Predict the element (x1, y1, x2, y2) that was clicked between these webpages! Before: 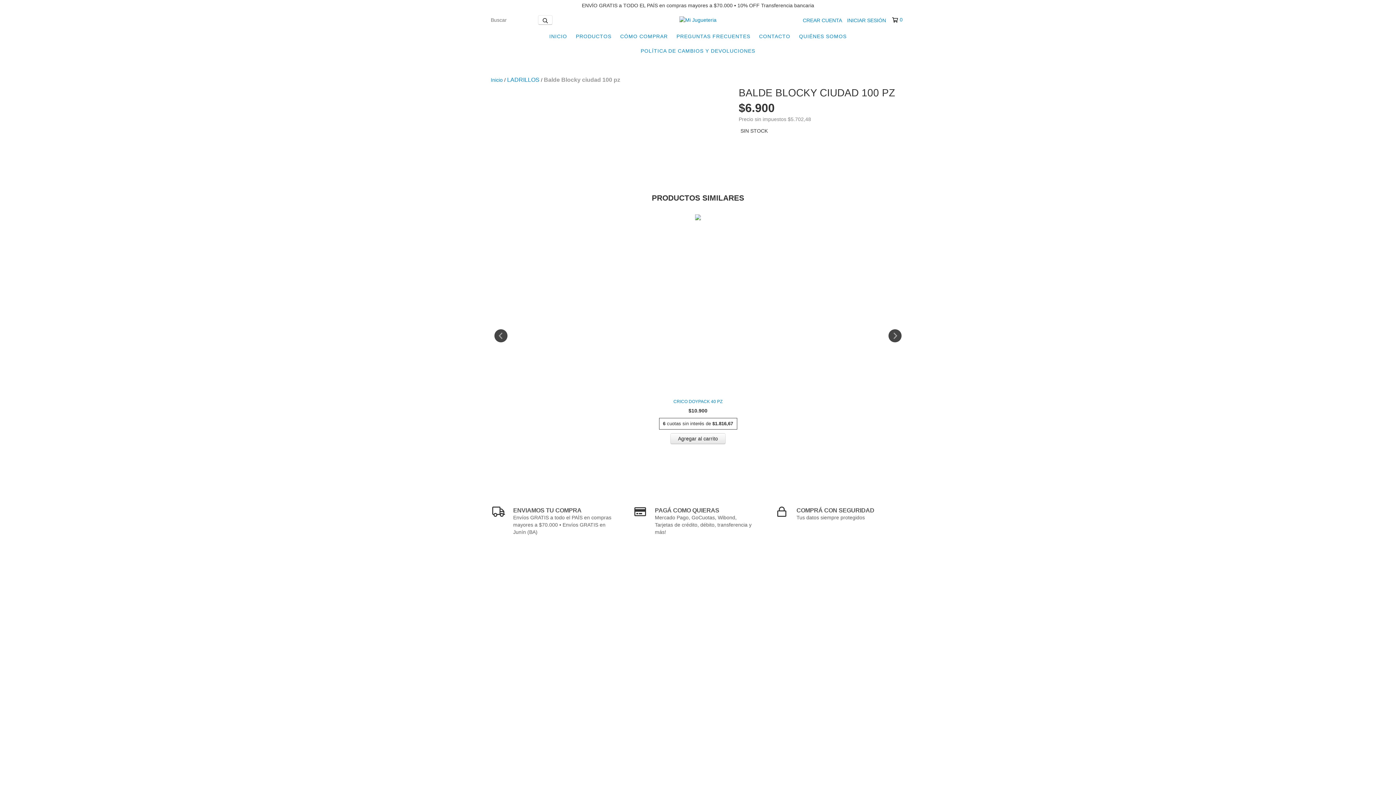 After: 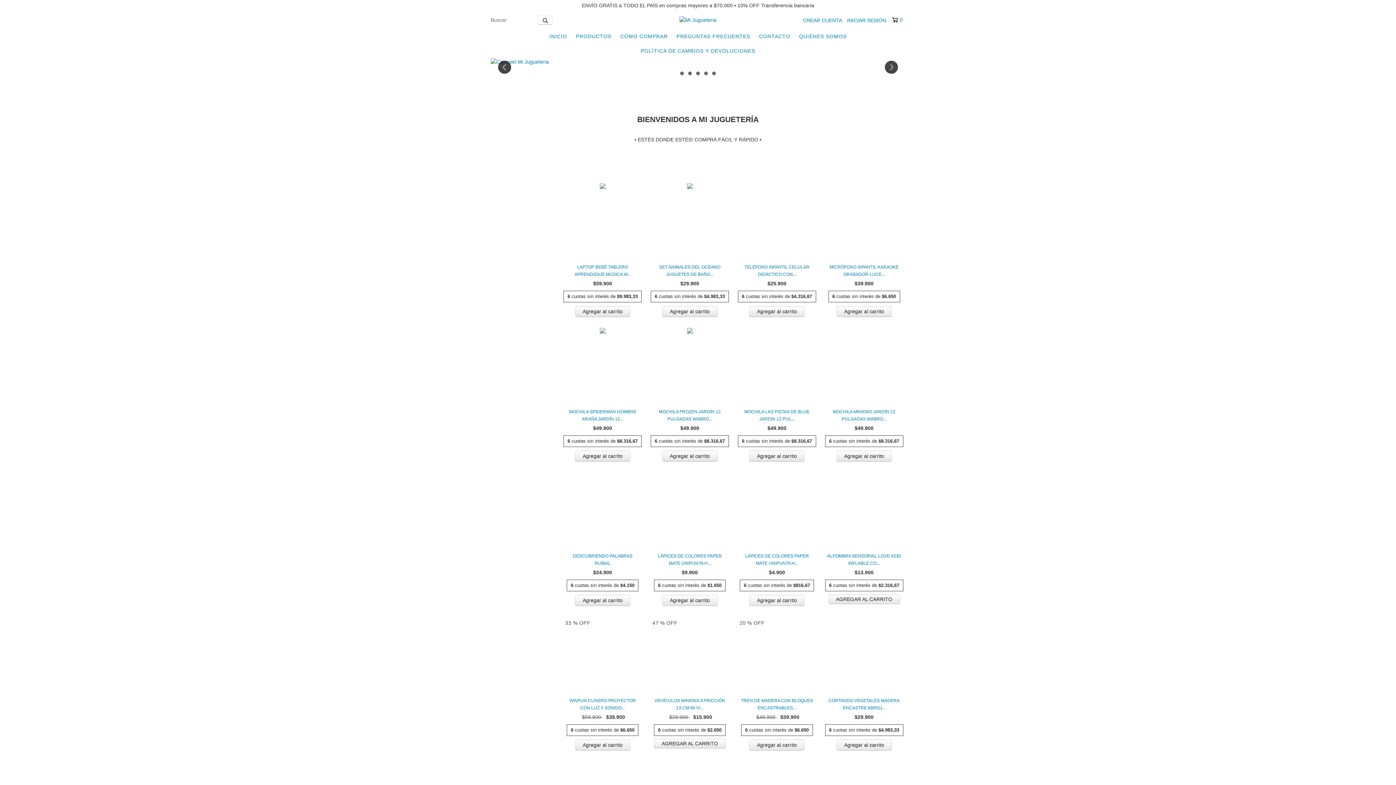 Action: bbox: (679, 16, 716, 22)